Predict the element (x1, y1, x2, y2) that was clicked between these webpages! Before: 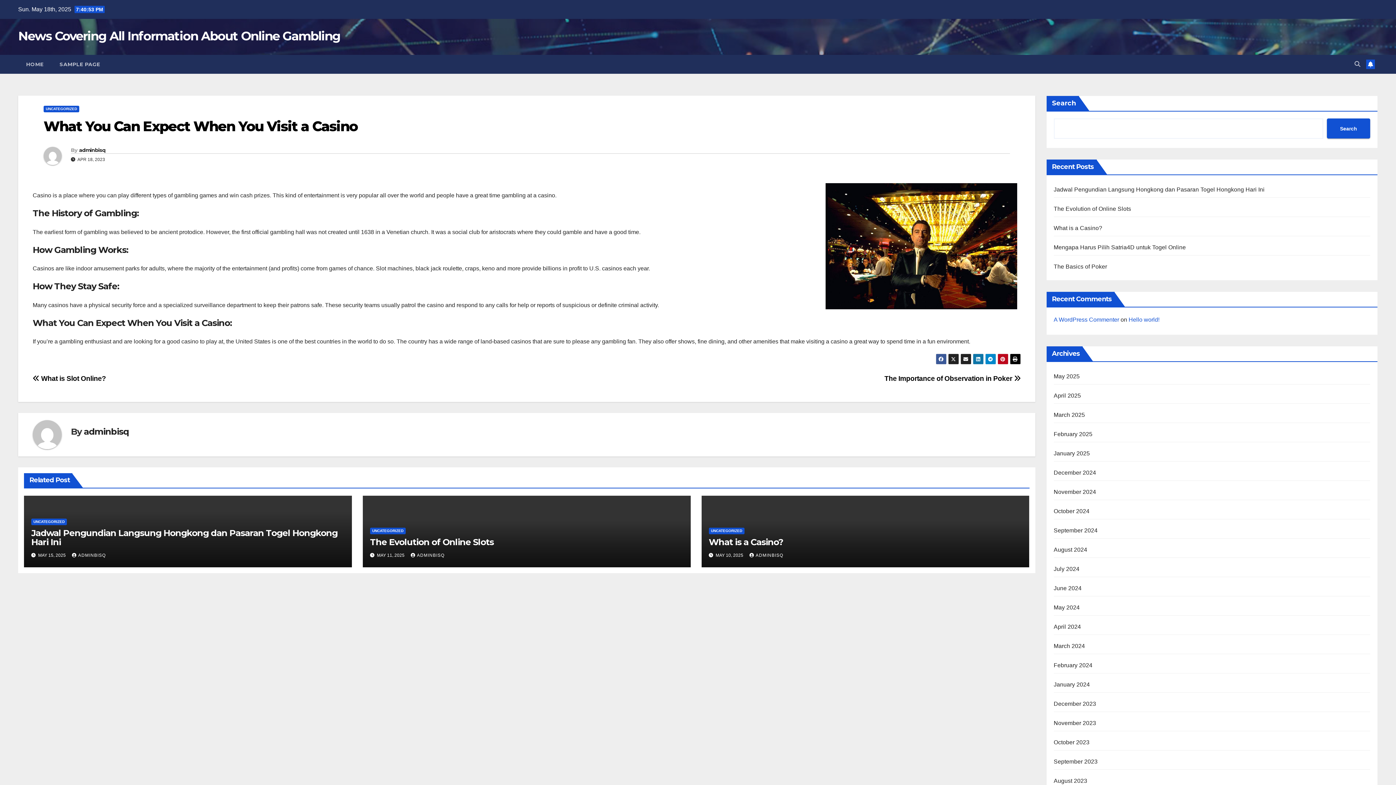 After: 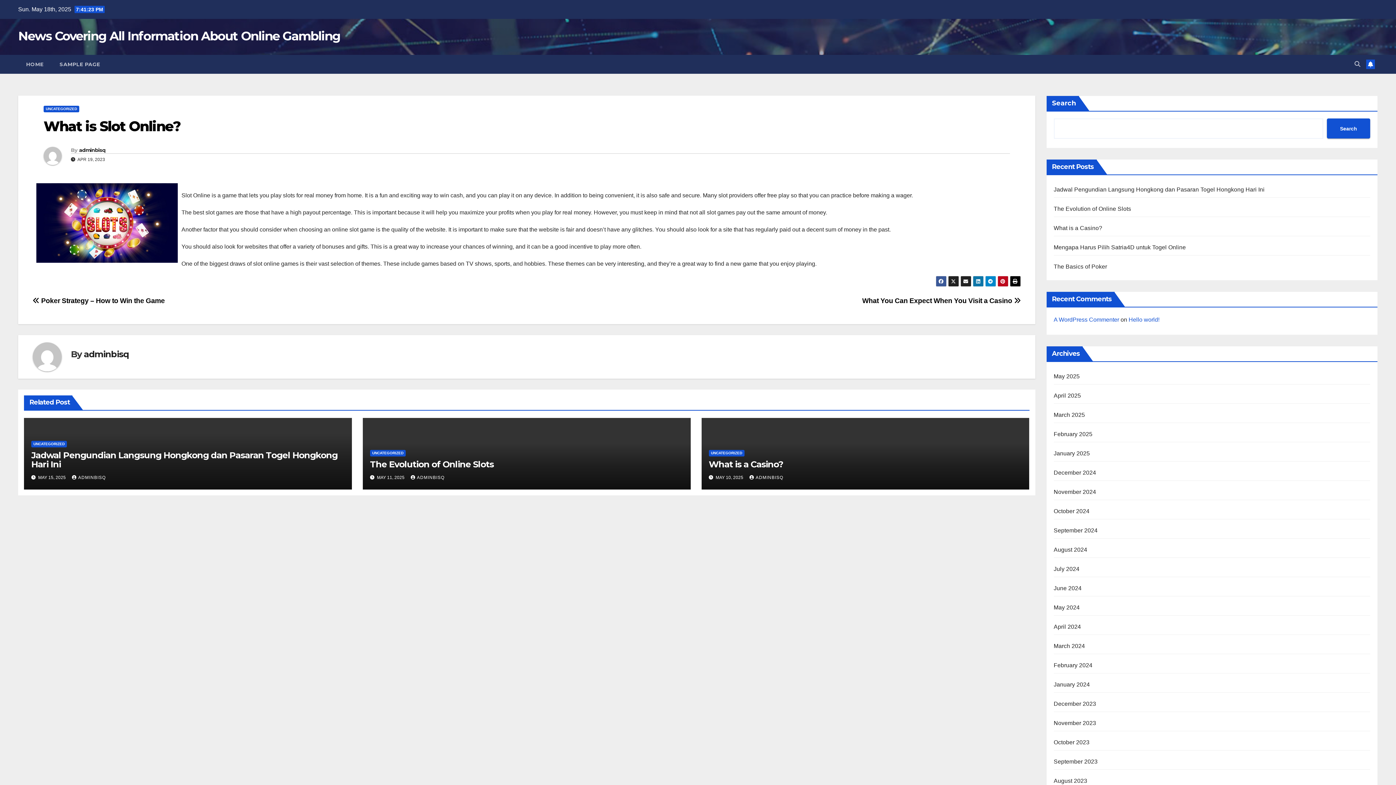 Action: bbox: (32, 374, 106, 382) label:  What is Slot Online?